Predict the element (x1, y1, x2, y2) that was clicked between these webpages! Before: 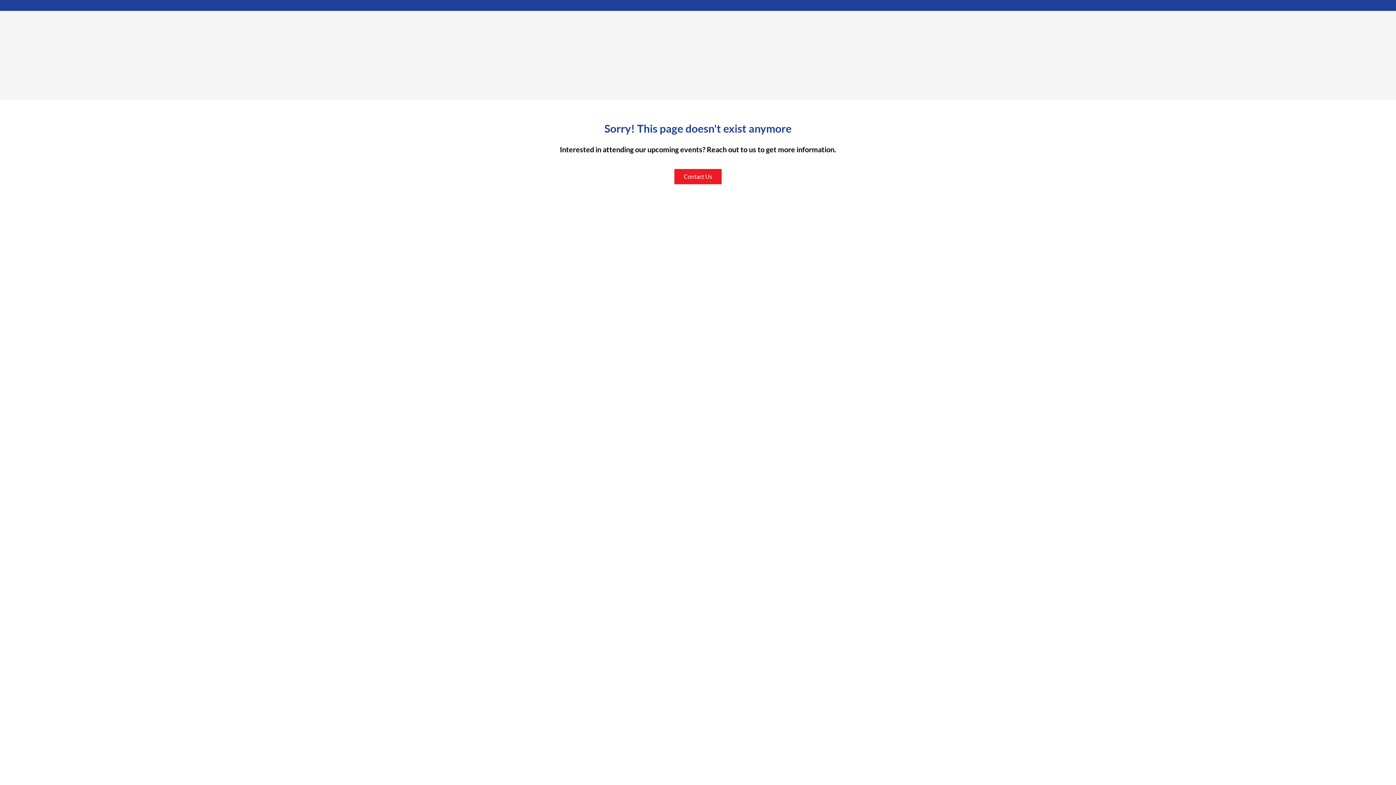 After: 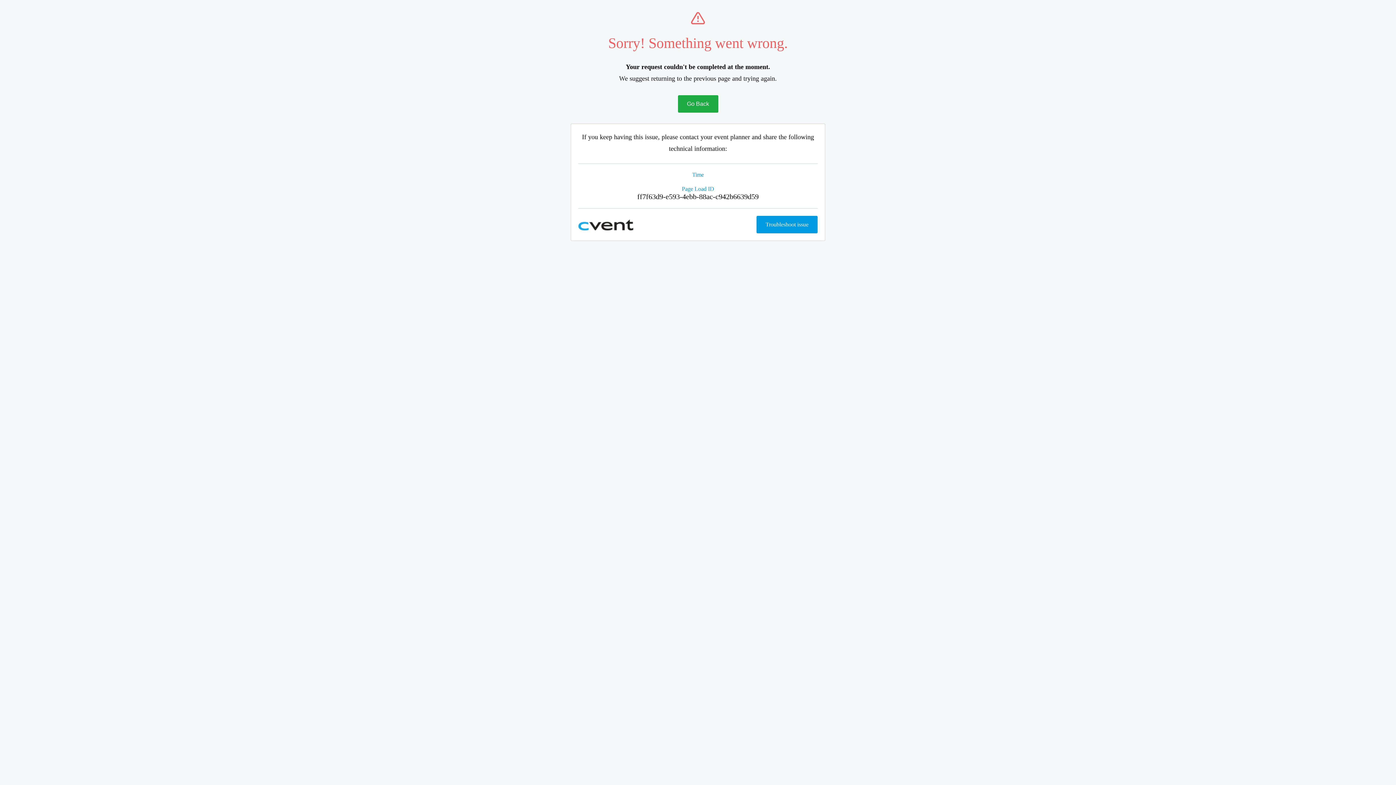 Action: label: Contact Us bbox: (674, 169, 721, 184)